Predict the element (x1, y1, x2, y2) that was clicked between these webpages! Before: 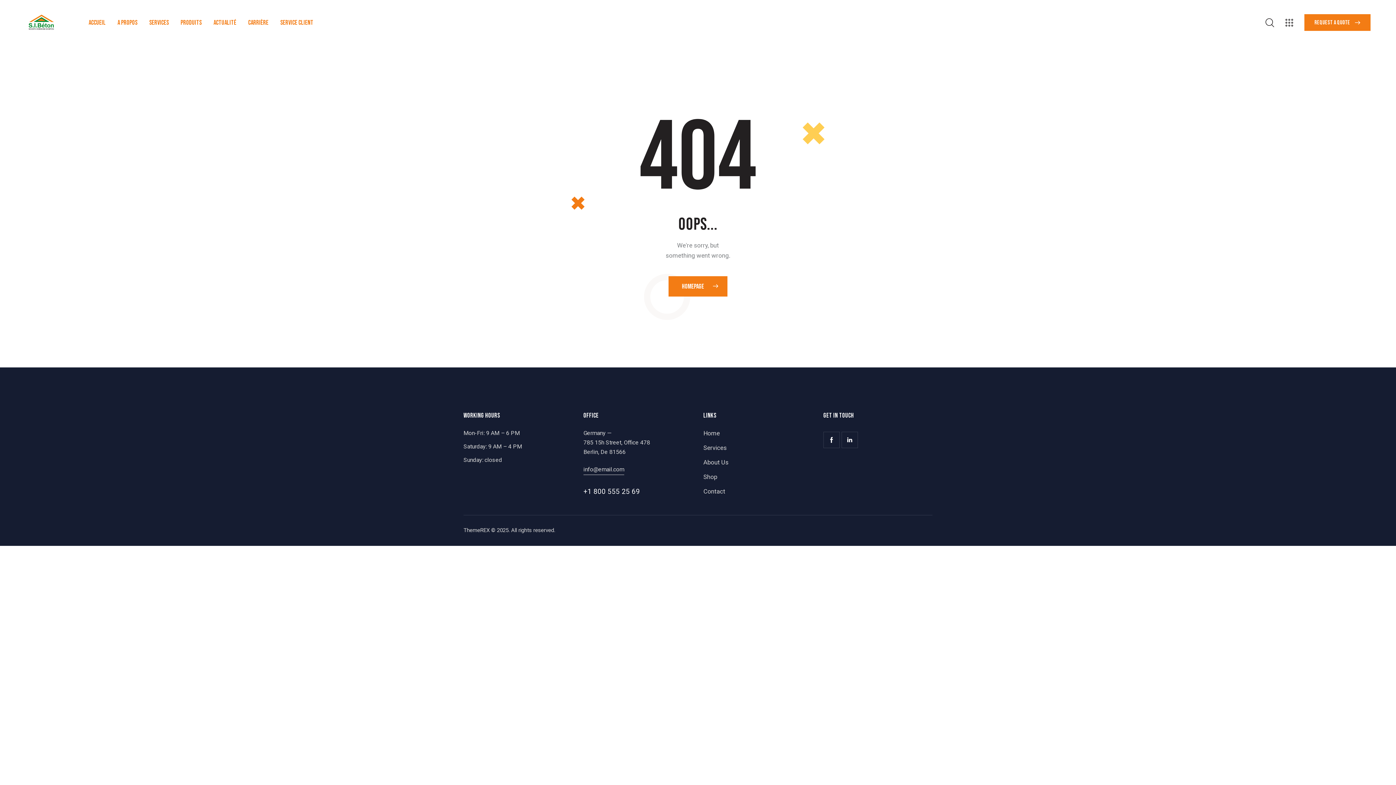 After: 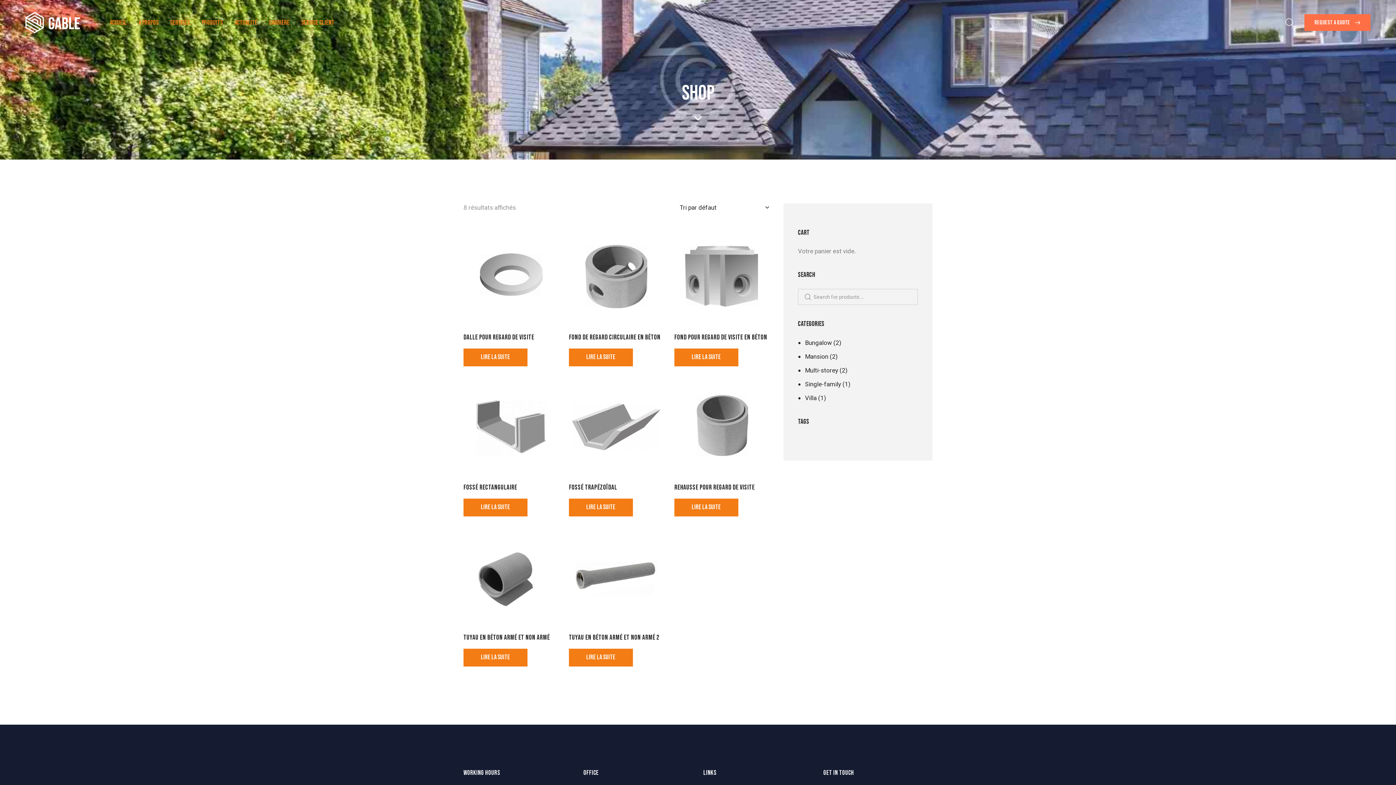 Action: bbox: (703, 472, 717, 481) label: Shop